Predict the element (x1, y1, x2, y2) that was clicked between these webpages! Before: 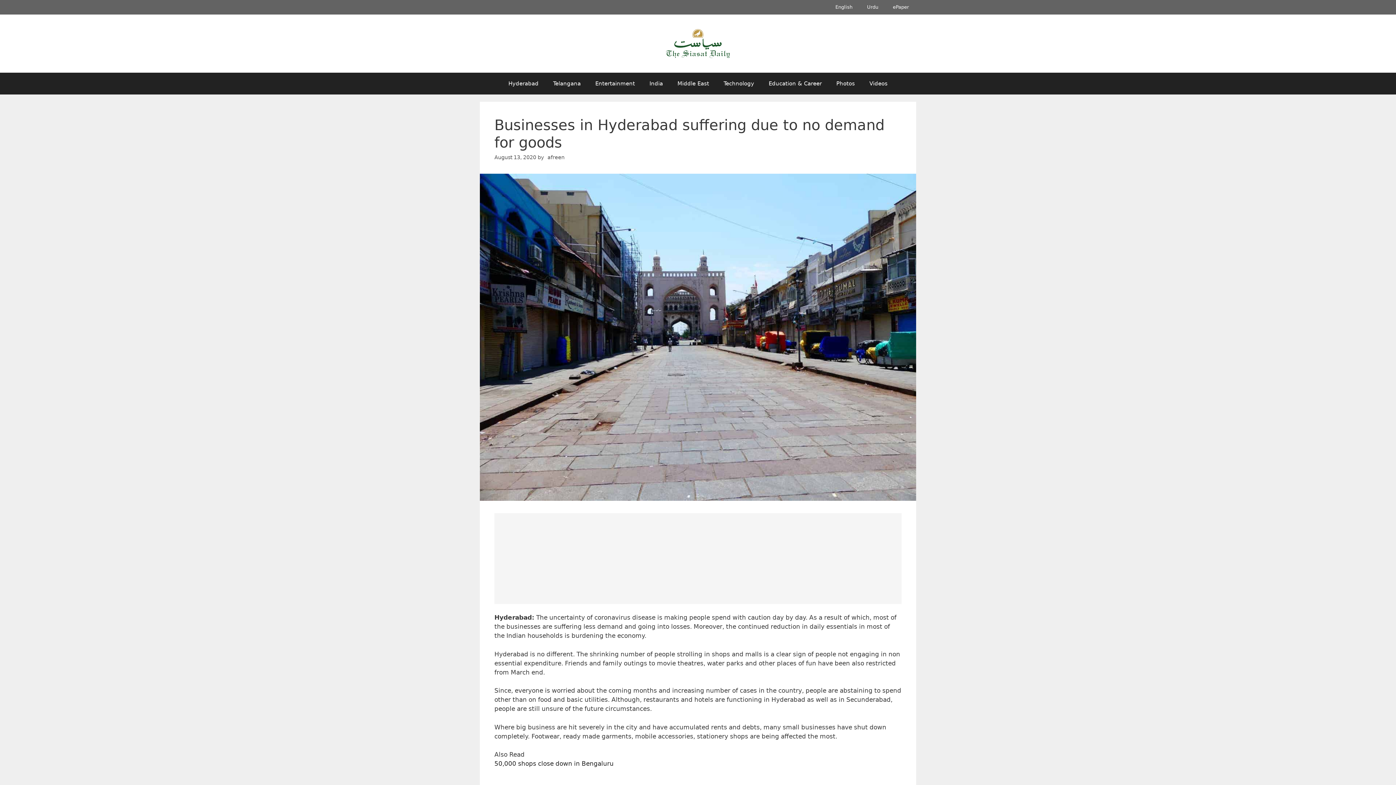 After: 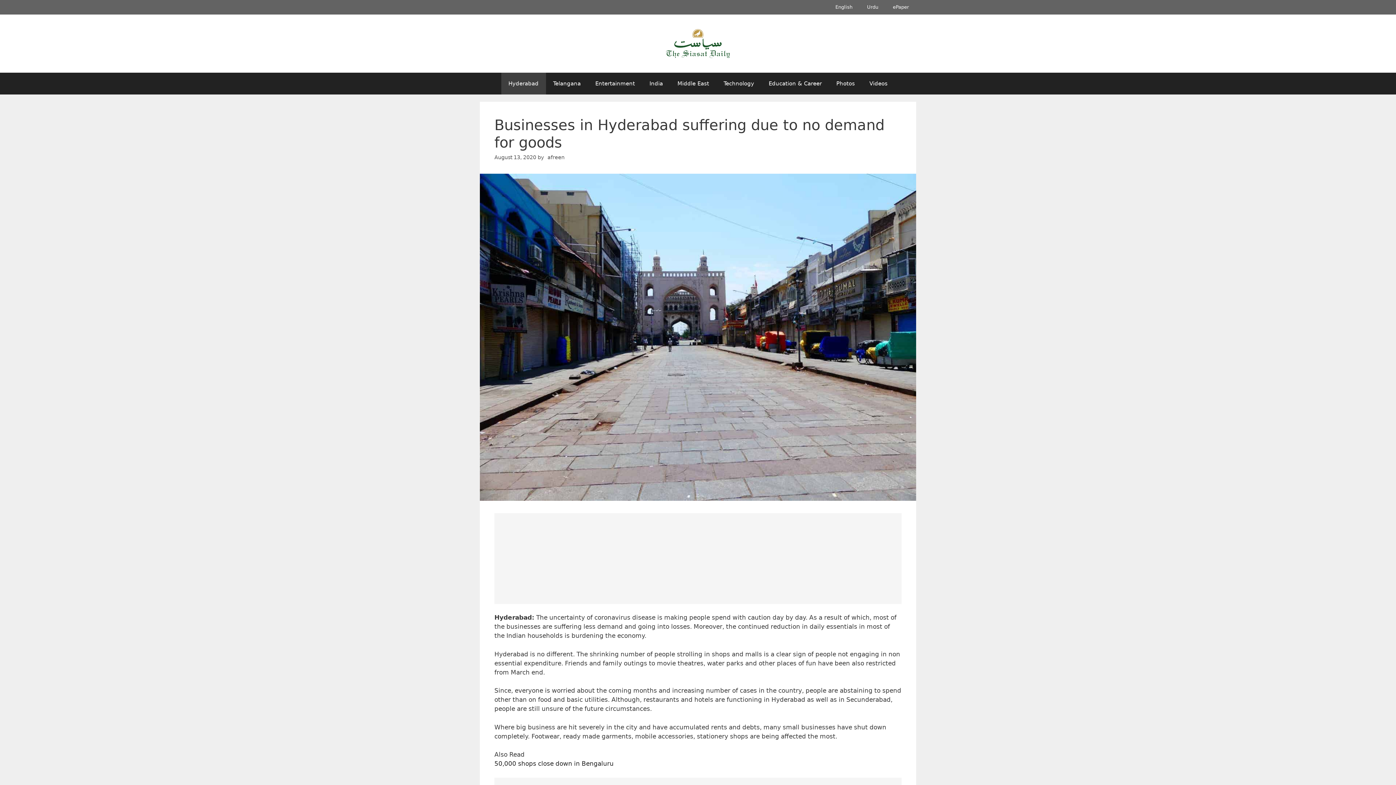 Action: bbox: (501, 72, 546, 94) label: Hyderabad